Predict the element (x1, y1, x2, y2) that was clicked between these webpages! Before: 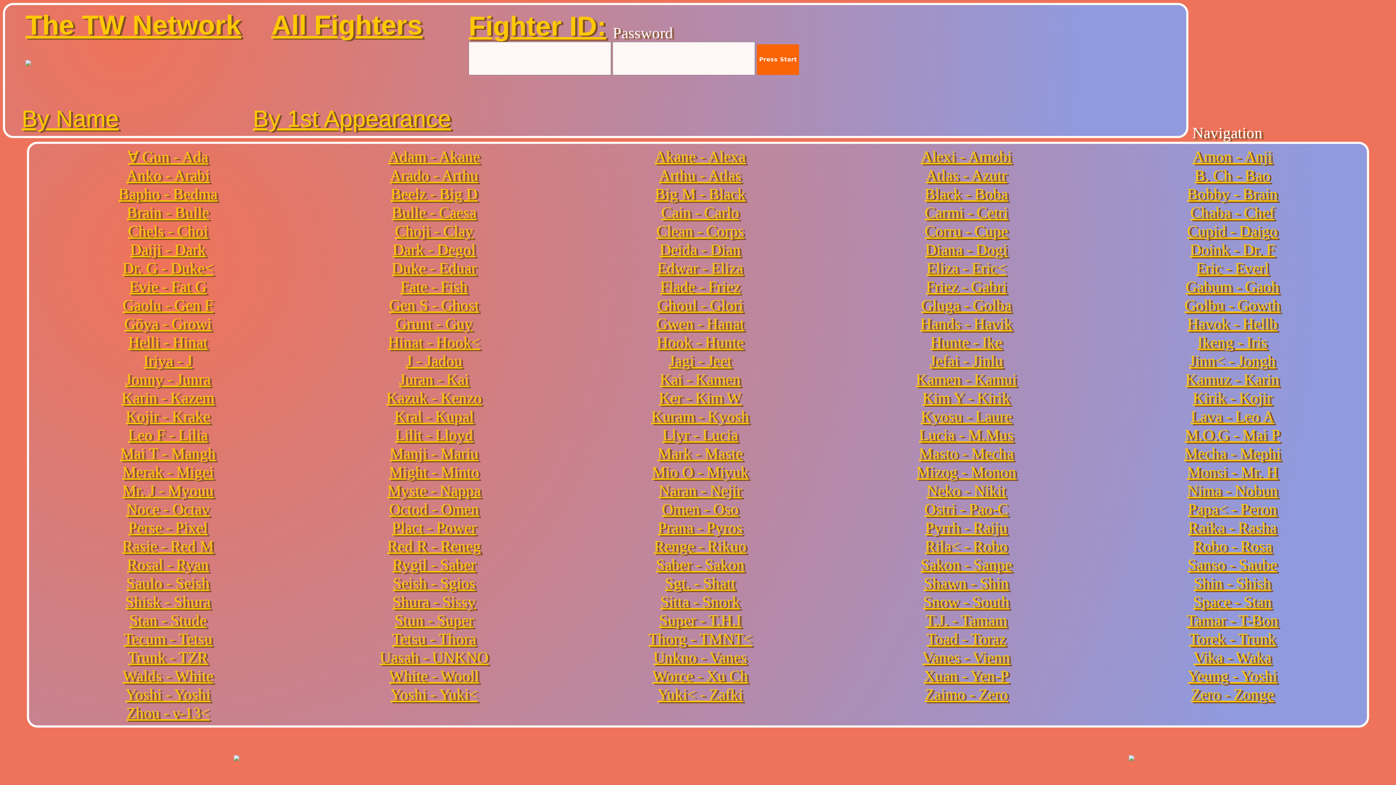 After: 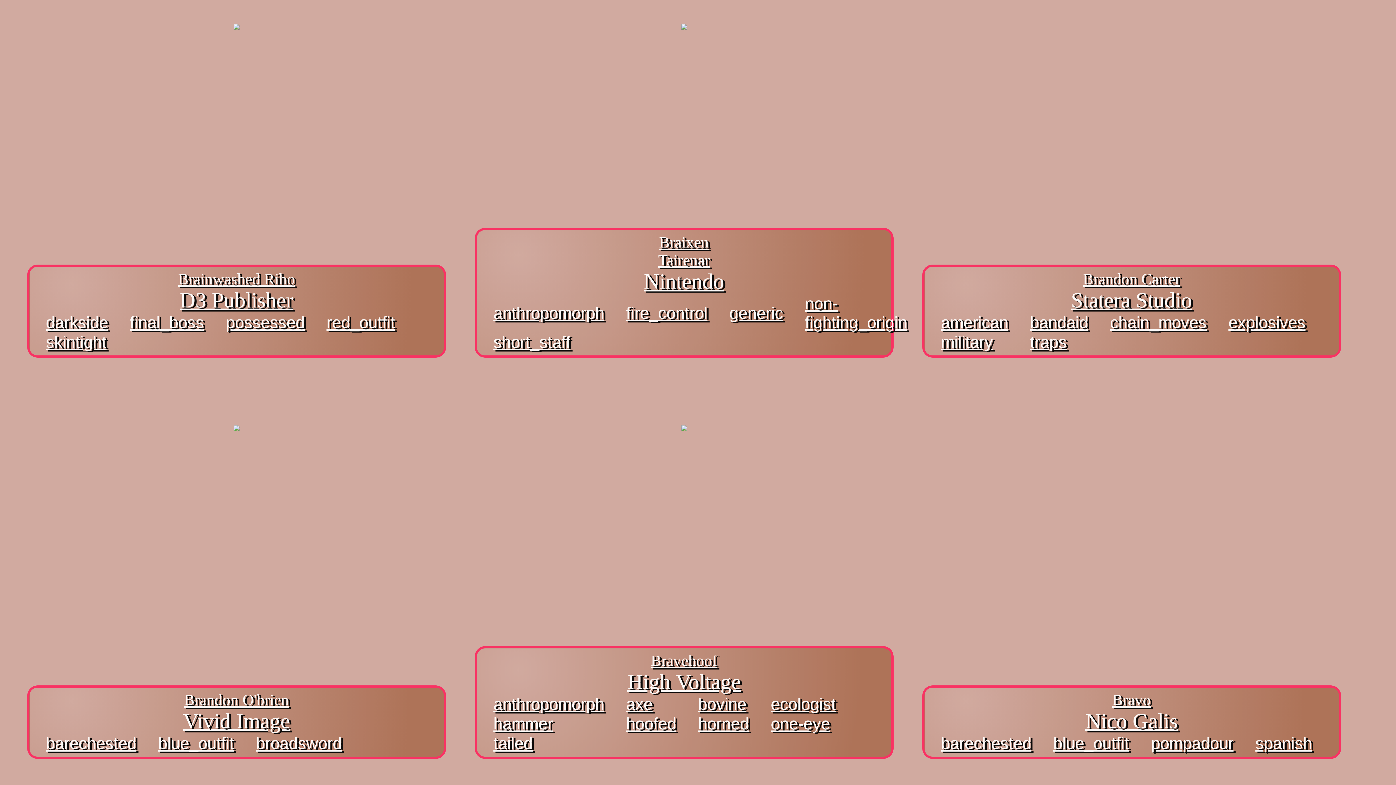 Action: label: Brain - Bulle bbox: (126, 204, 209, 221)